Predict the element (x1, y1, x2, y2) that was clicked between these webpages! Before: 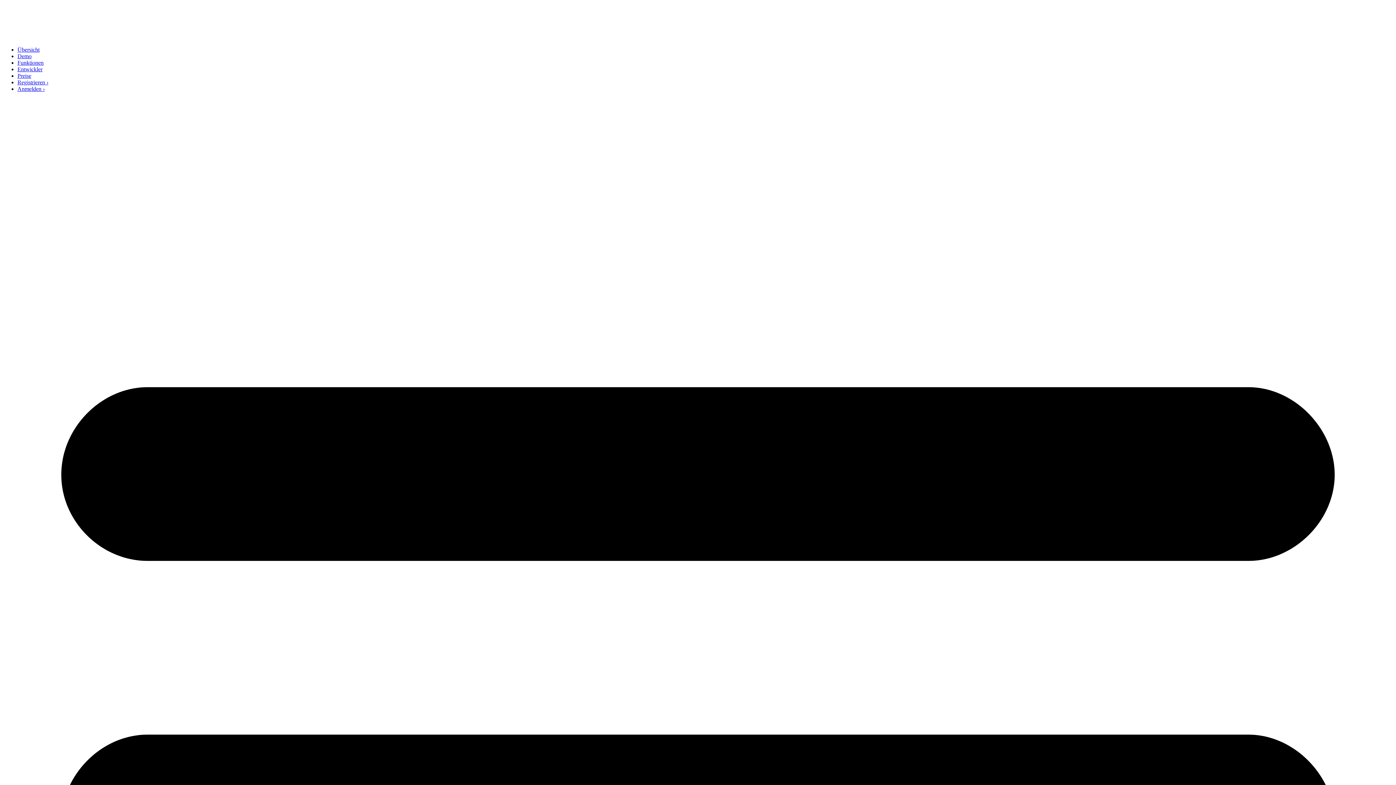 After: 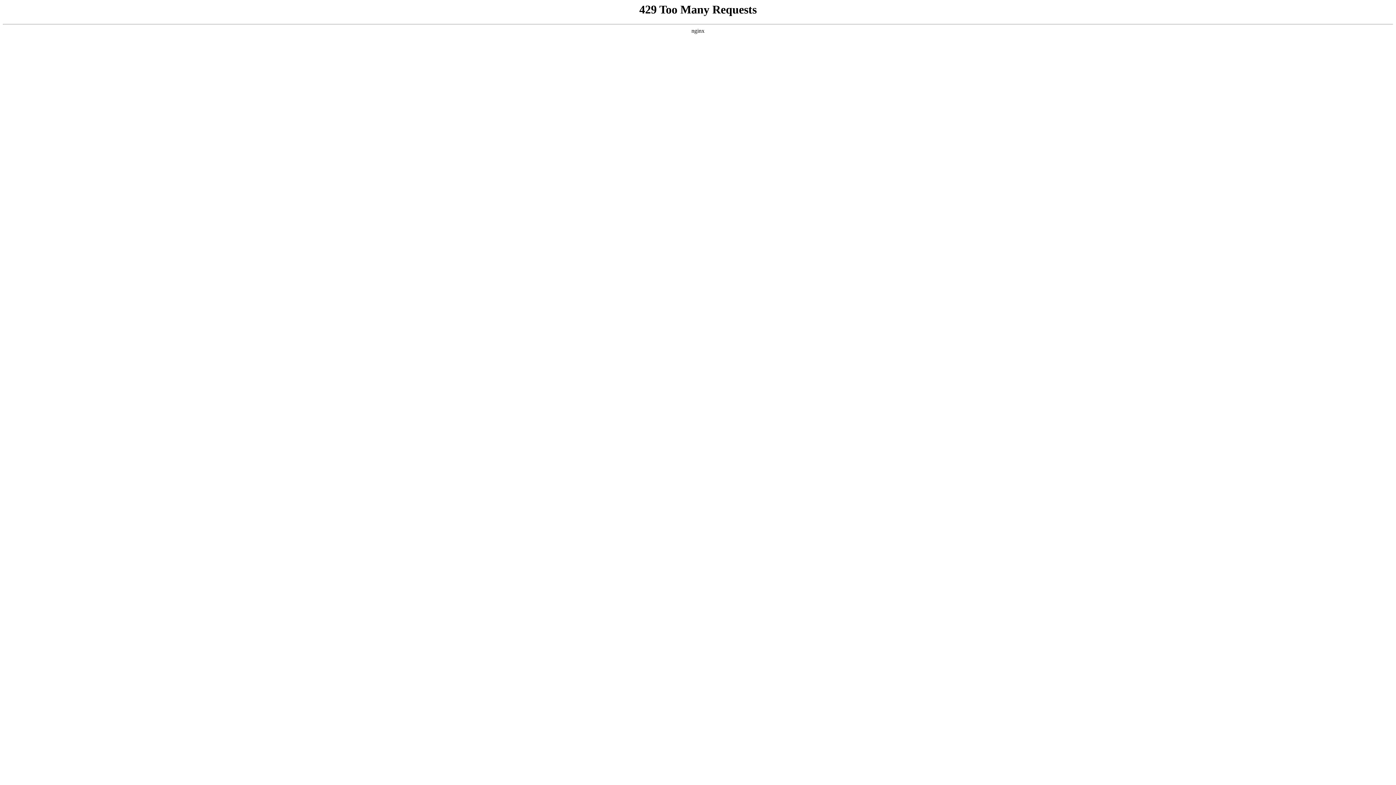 Action: bbox: (17, 59, 43, 65) label: Funktionen